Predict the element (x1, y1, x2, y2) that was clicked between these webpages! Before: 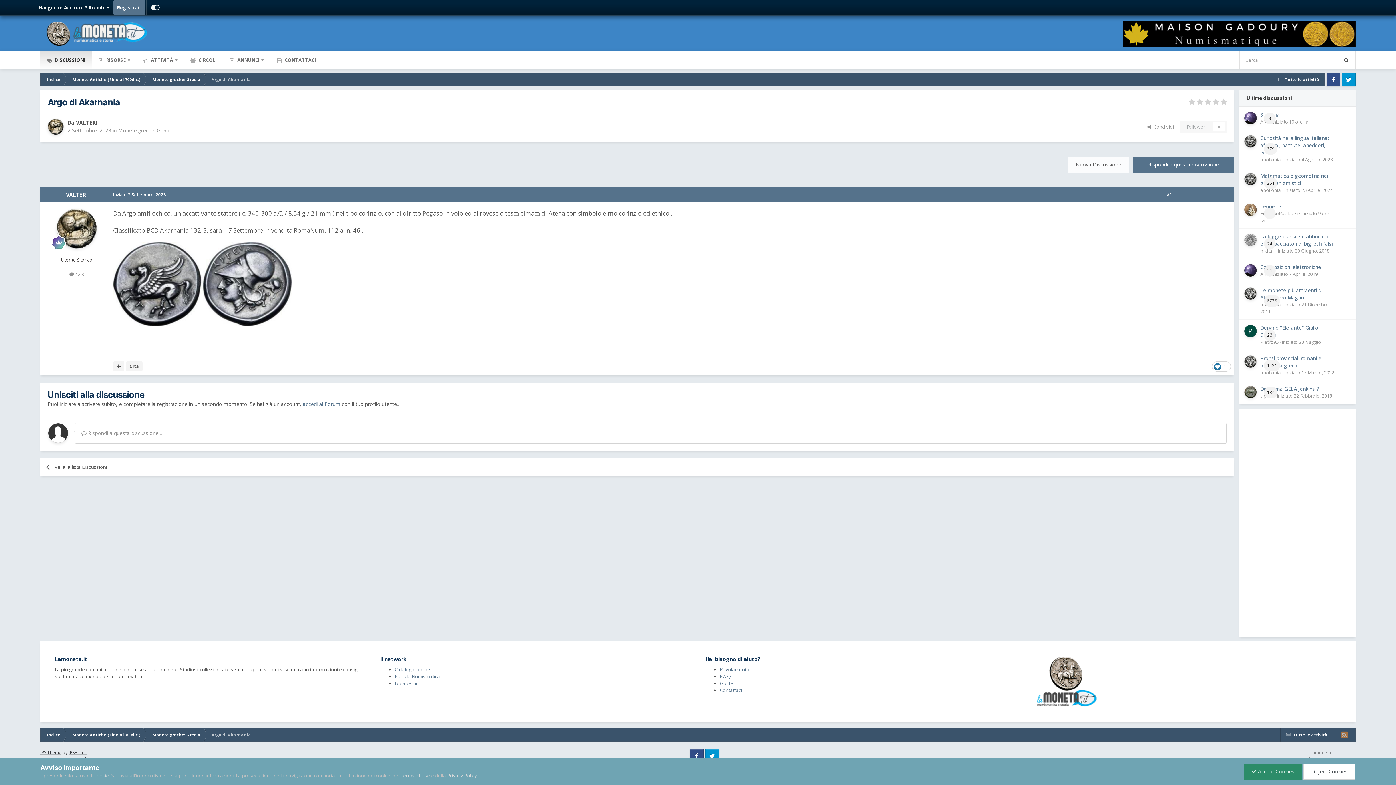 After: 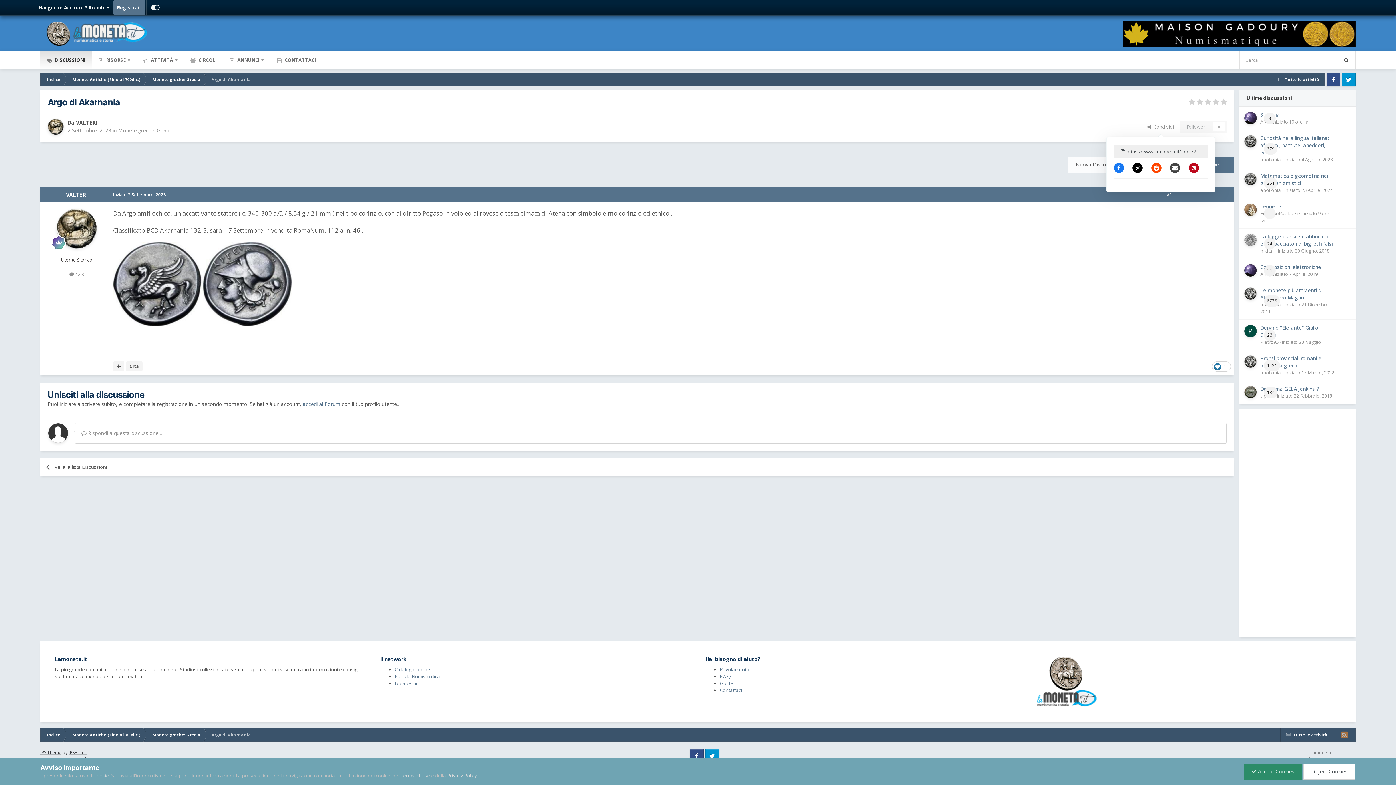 Action: bbox: (1141, 121, 1180, 132) label:   Condividi